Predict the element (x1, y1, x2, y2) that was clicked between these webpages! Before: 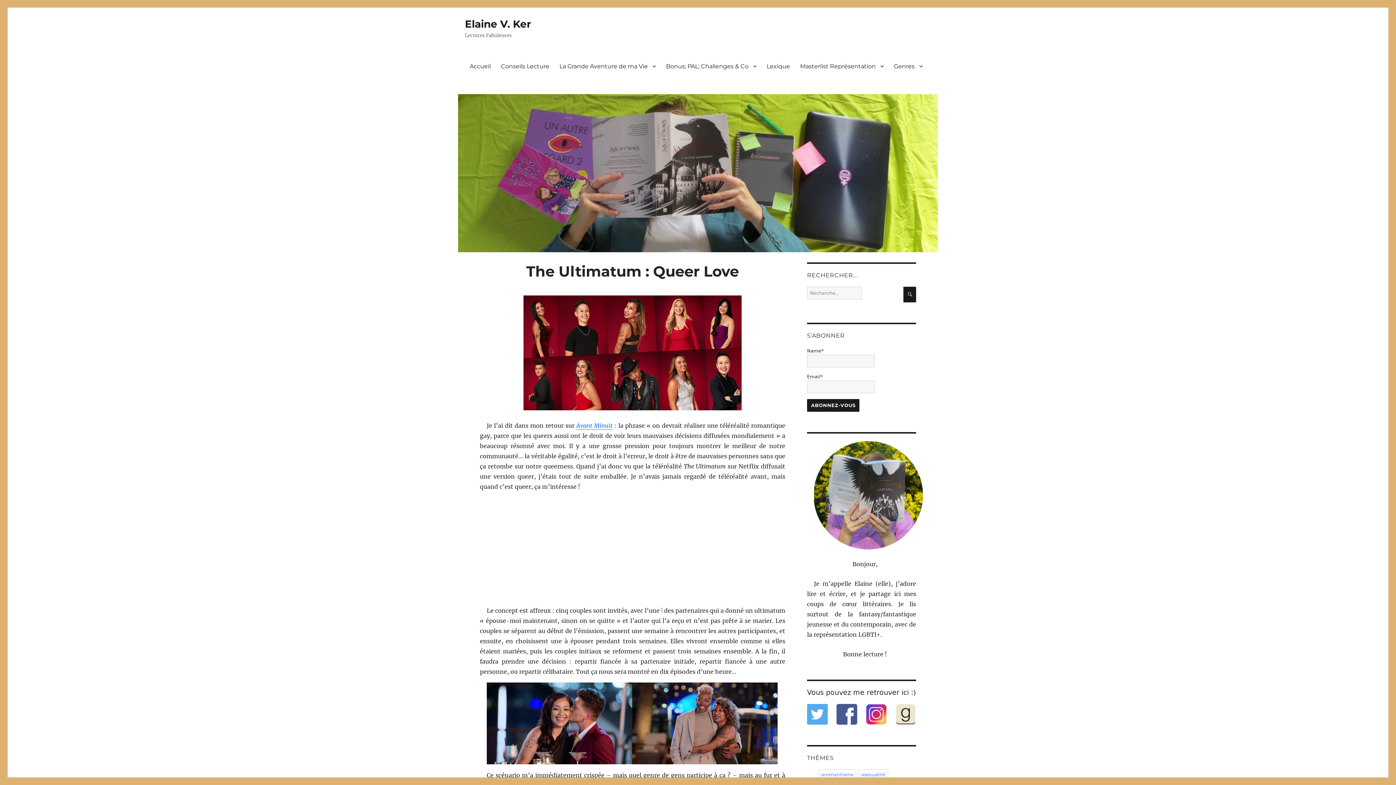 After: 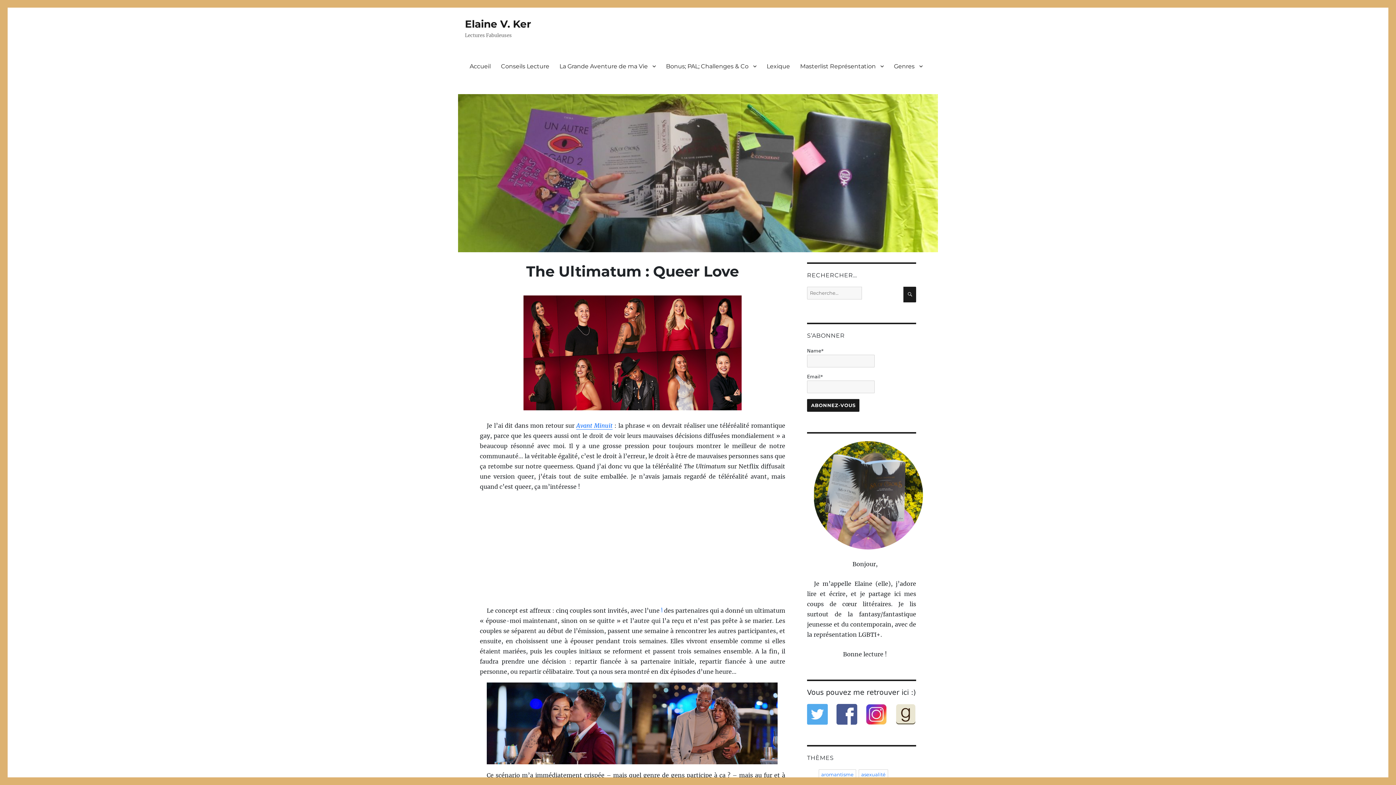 Action: bbox: (836, 711, 857, 716)